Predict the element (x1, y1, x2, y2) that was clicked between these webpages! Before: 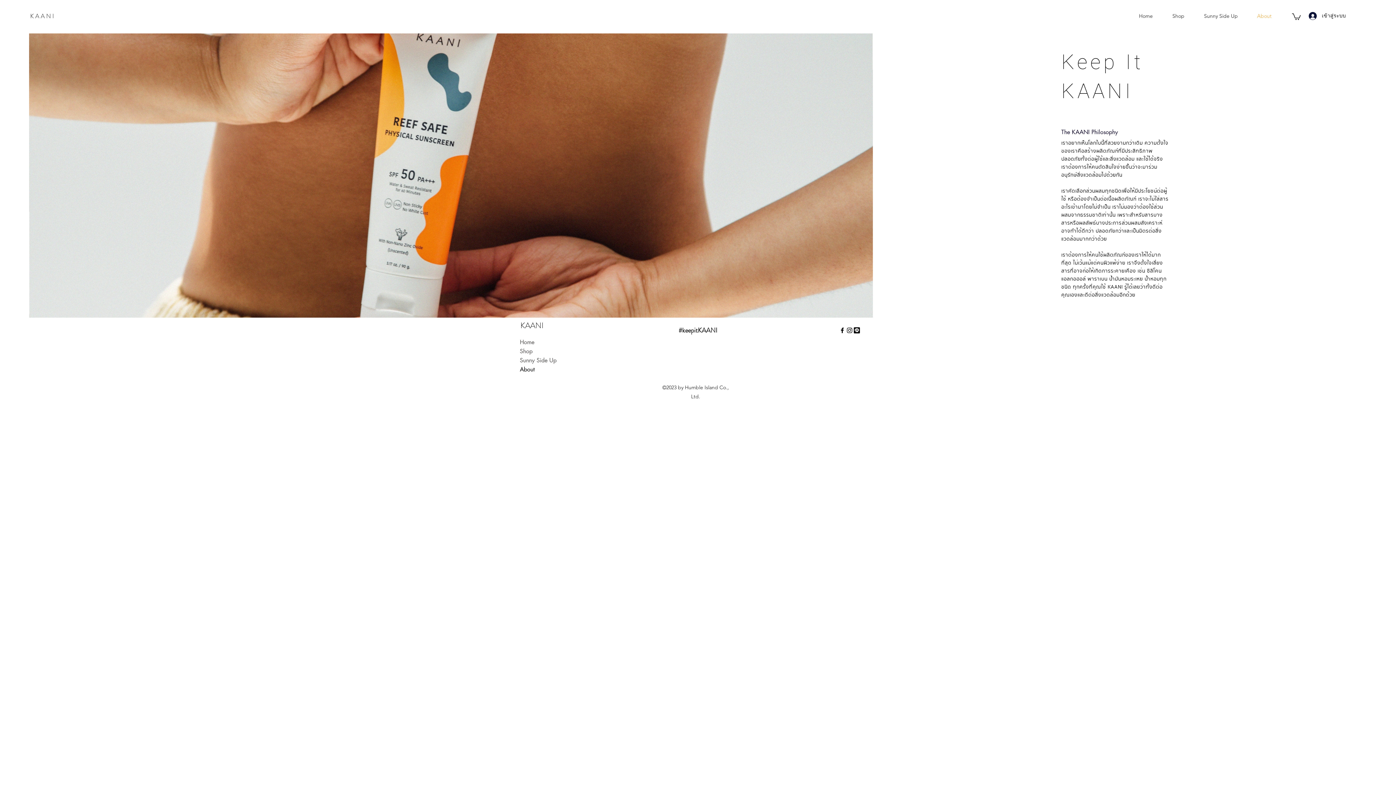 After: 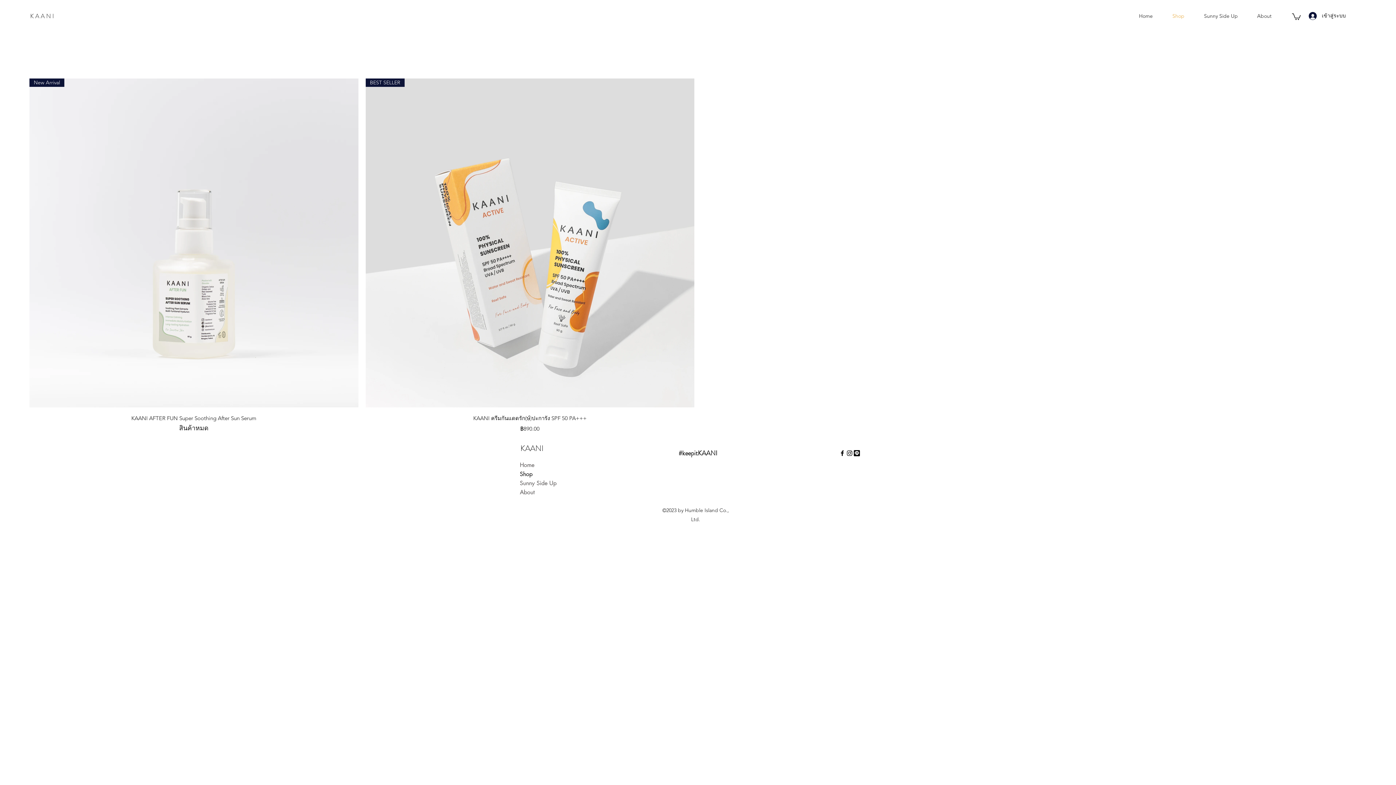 Action: bbox: (520, 346, 569, 356) label: Shop